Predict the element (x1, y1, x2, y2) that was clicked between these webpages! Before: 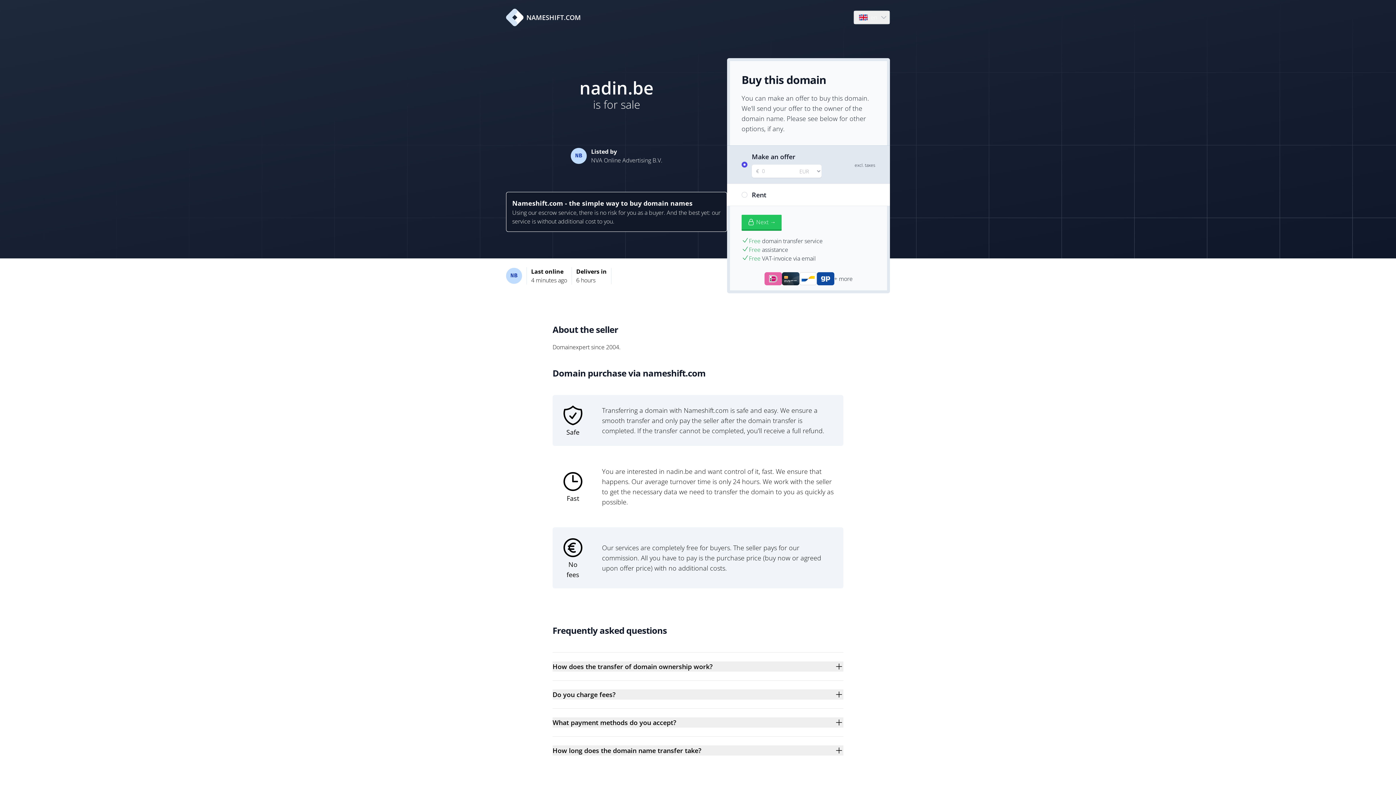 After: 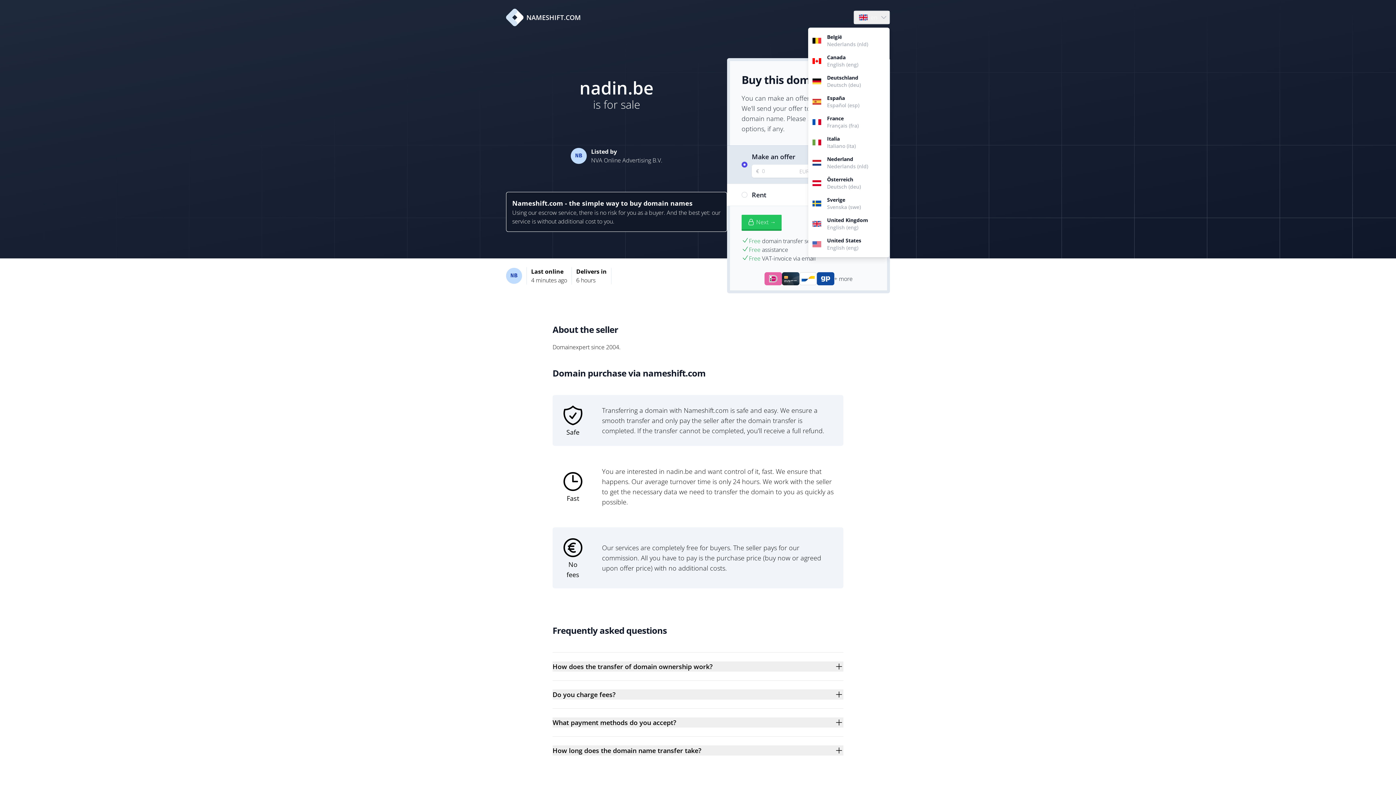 Action: label: Language bbox: (854, 10, 889, 24)